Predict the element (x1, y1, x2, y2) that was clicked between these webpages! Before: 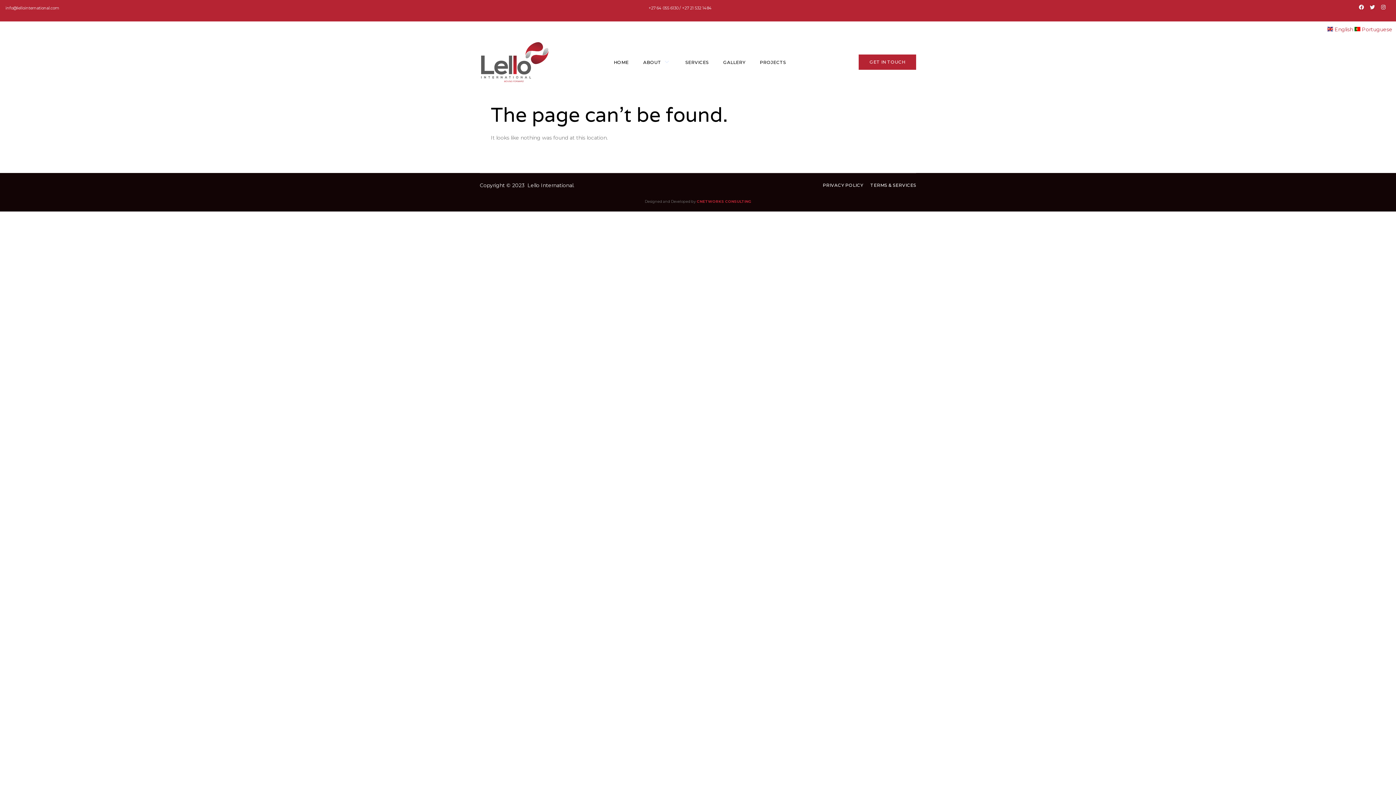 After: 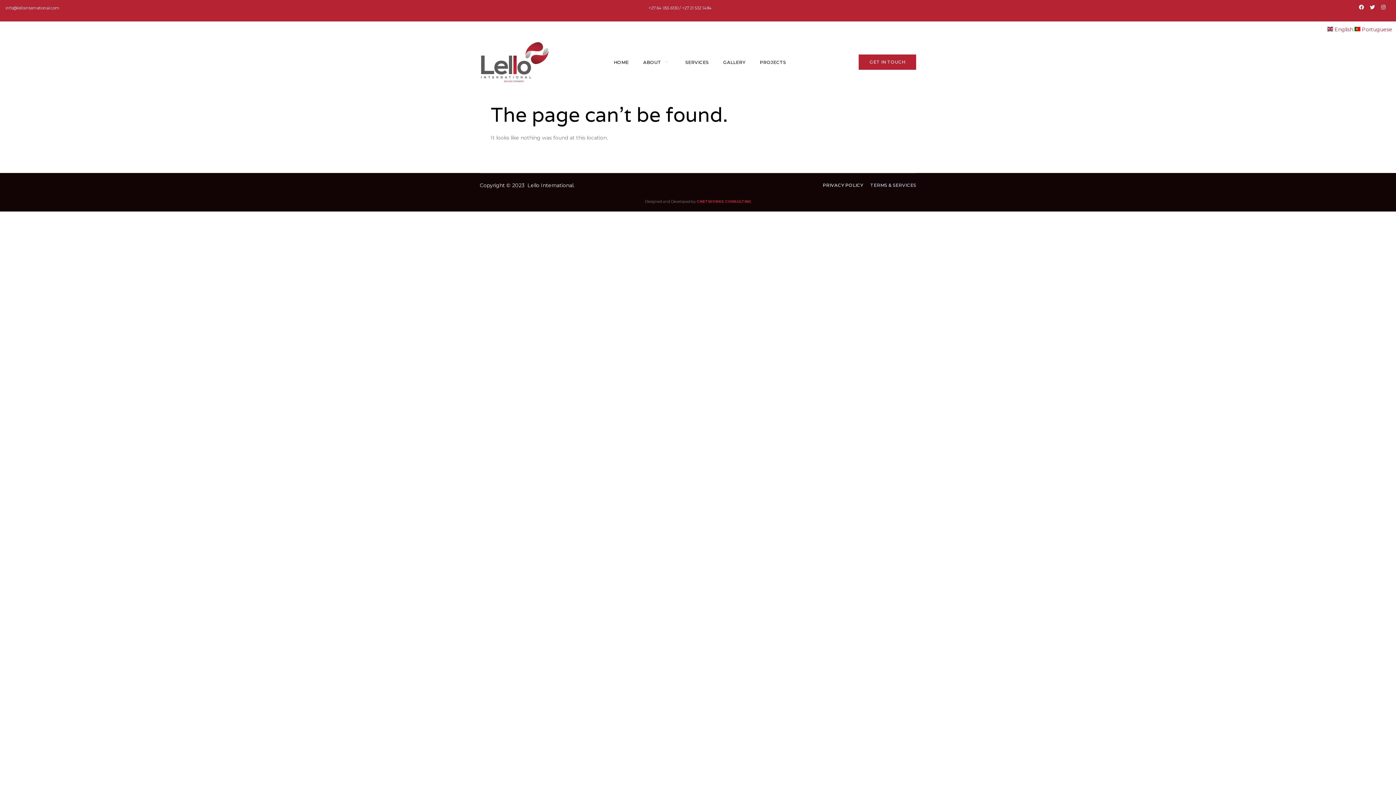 Action: label: TERMS & SERVICES bbox: (870, 180, 916, 189)